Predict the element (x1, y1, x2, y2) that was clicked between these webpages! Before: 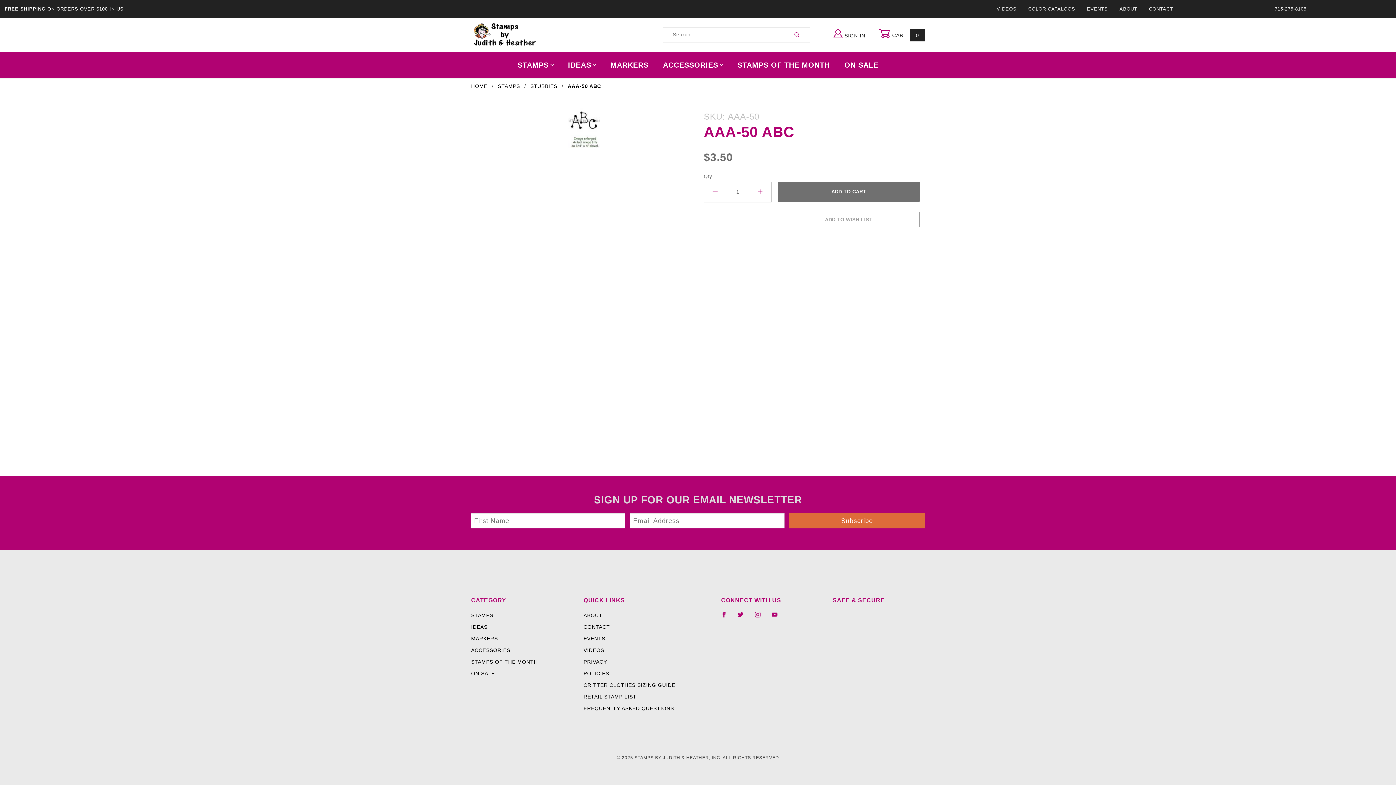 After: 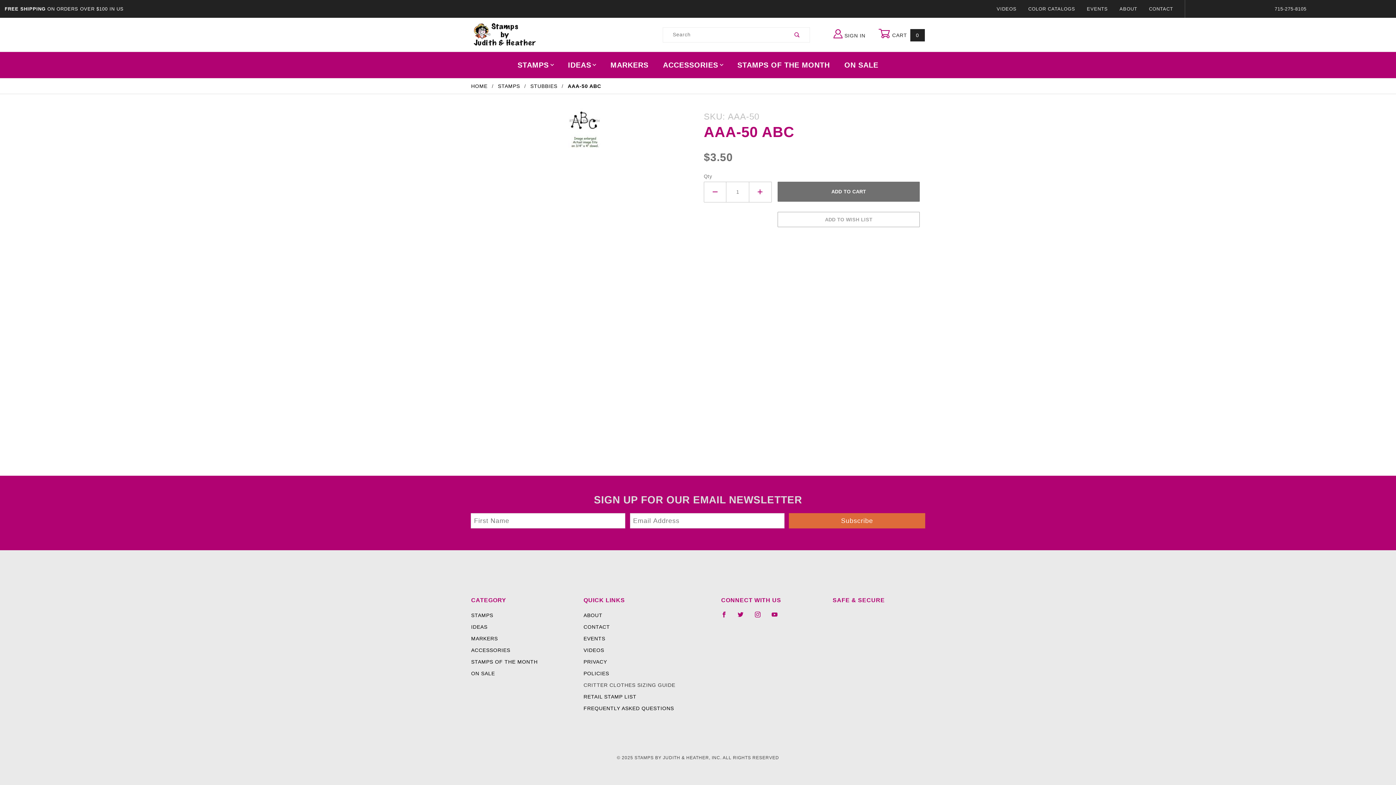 Action: label: CRITTER CLOTHES SIZING GUIDE bbox: (583, 680, 675, 690)